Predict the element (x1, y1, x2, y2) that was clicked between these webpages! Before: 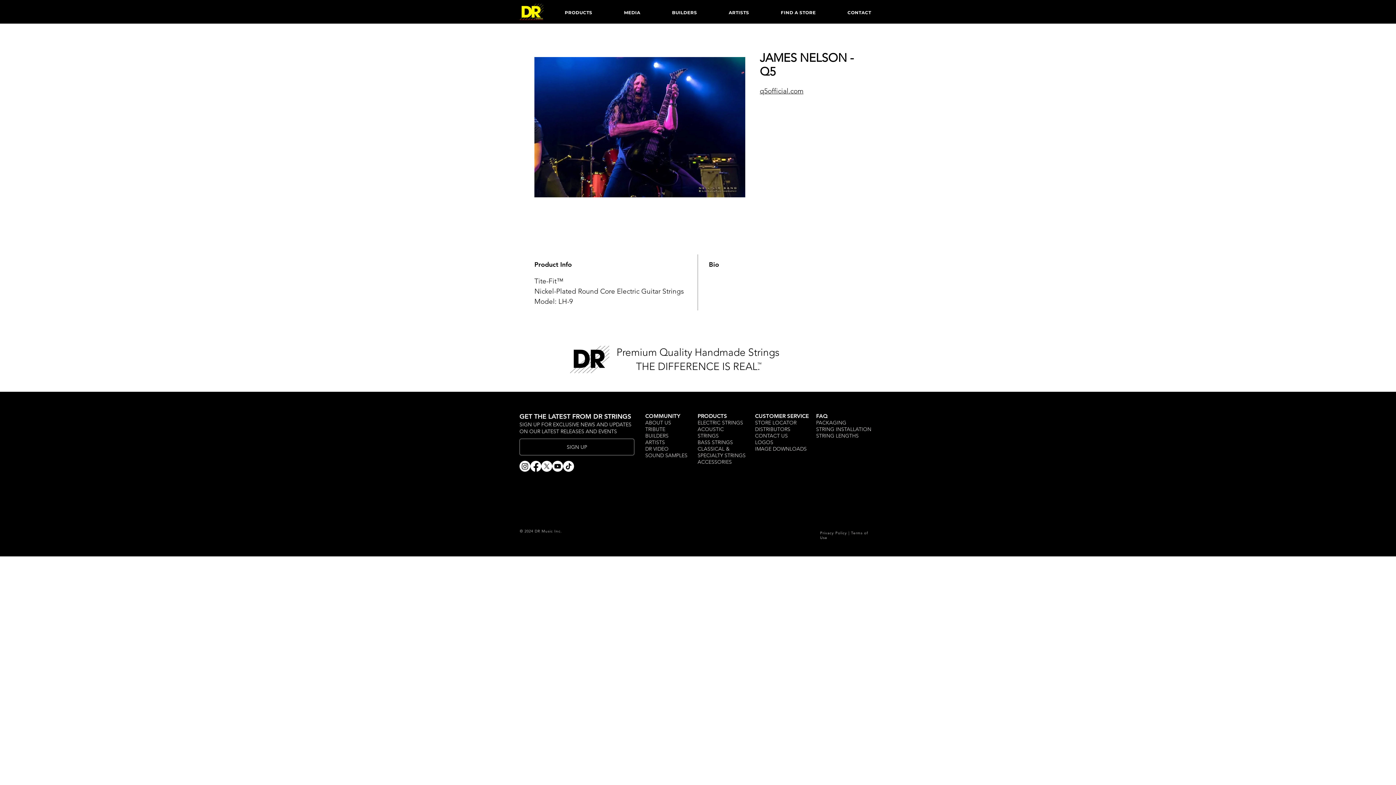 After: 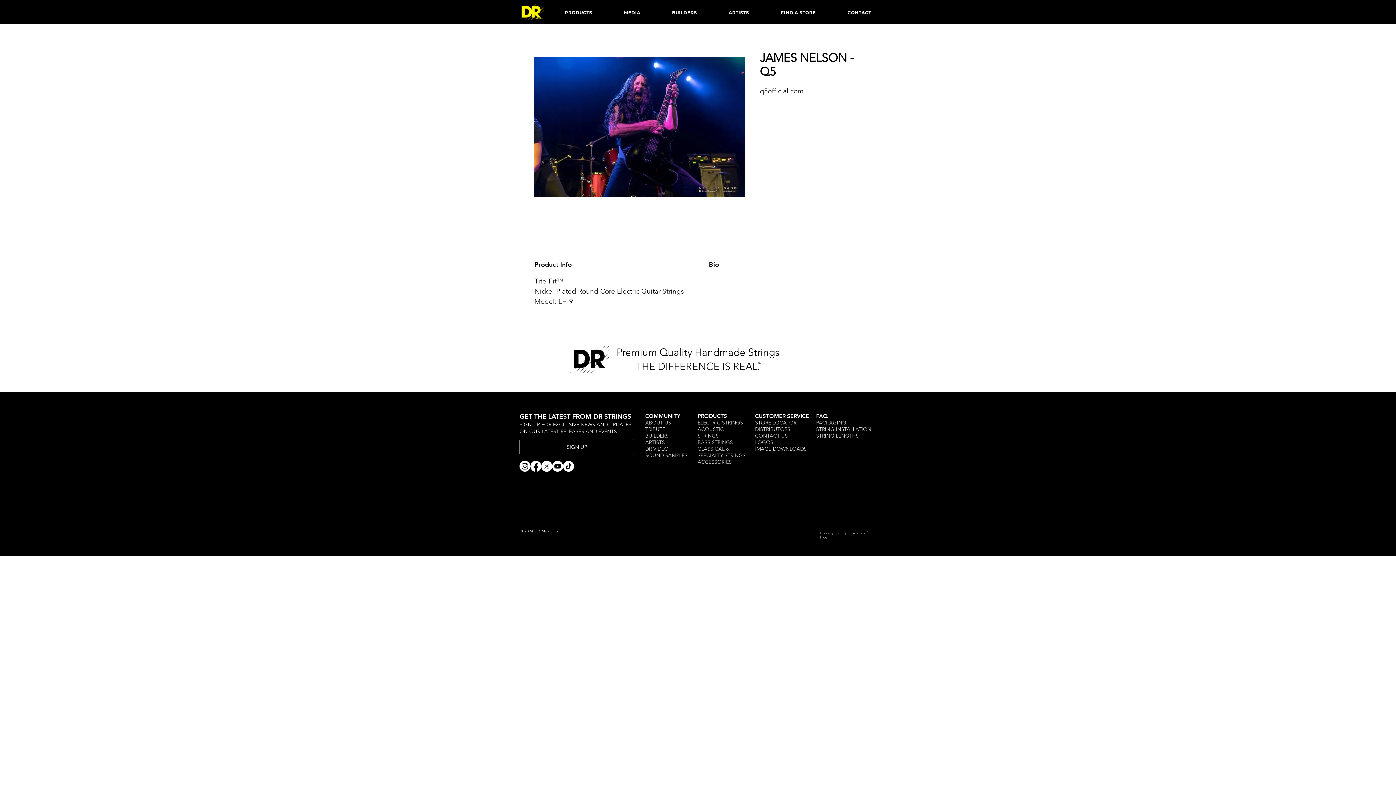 Action: label: SIGN UP bbox: (519, 438, 634, 455)